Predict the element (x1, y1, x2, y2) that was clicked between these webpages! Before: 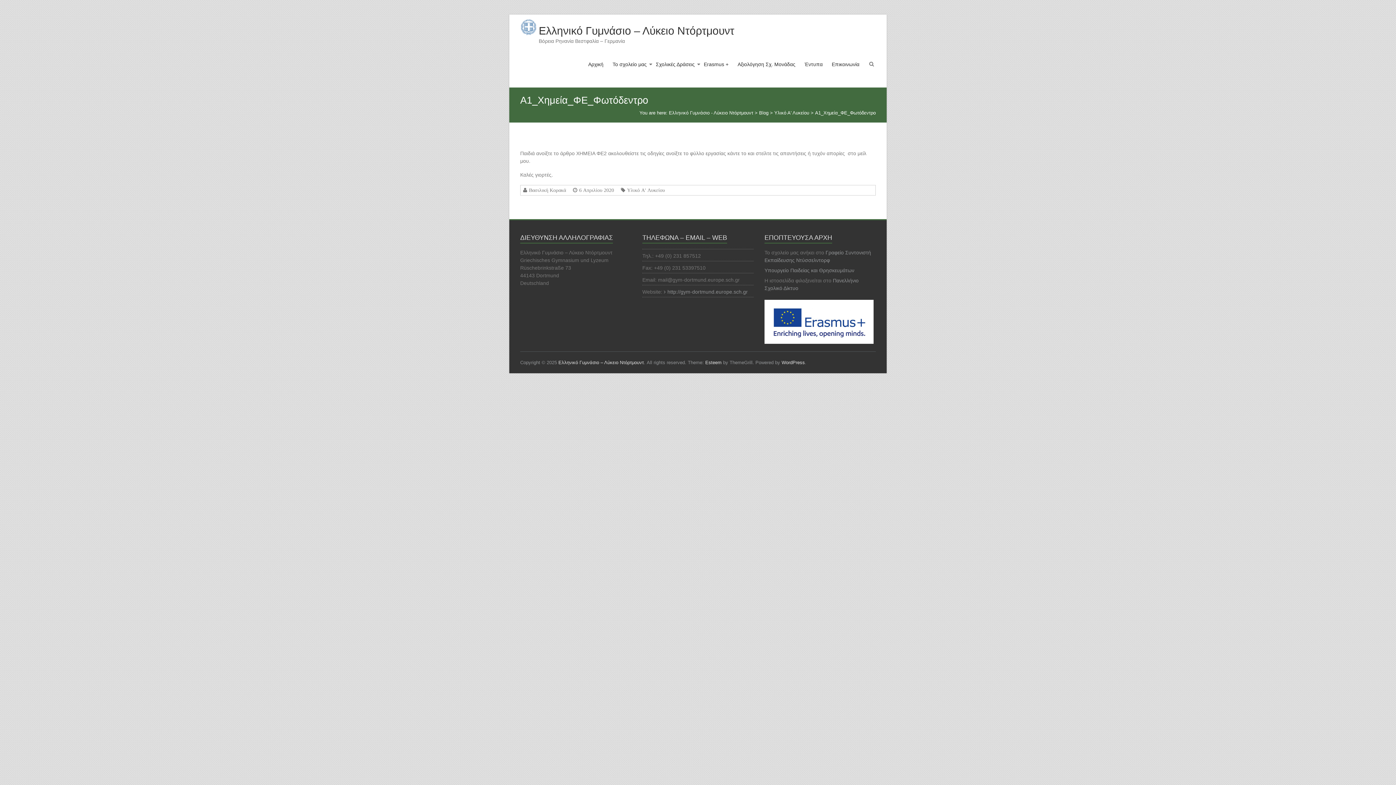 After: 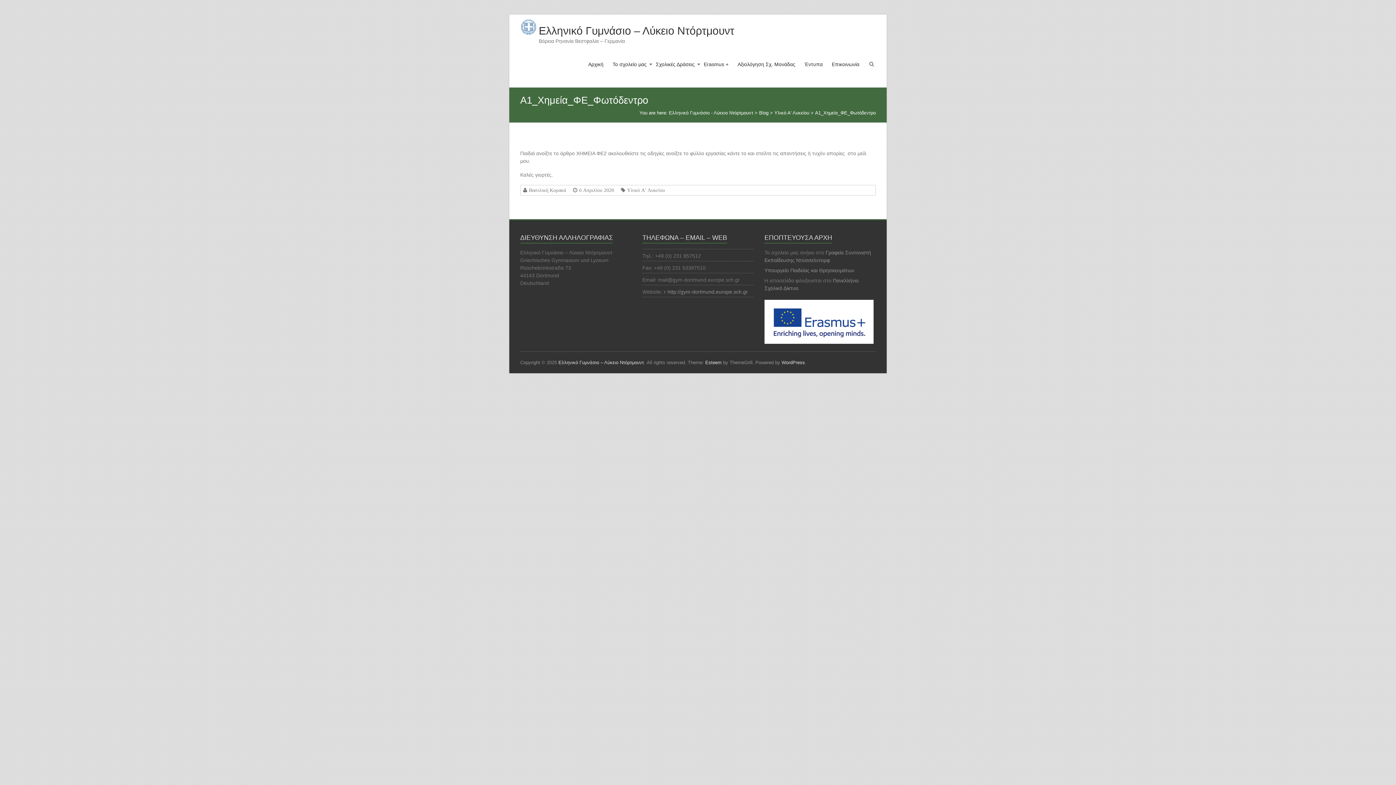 Action: label: 6 Απριλίου 2020 bbox: (577, 187, 614, 192)